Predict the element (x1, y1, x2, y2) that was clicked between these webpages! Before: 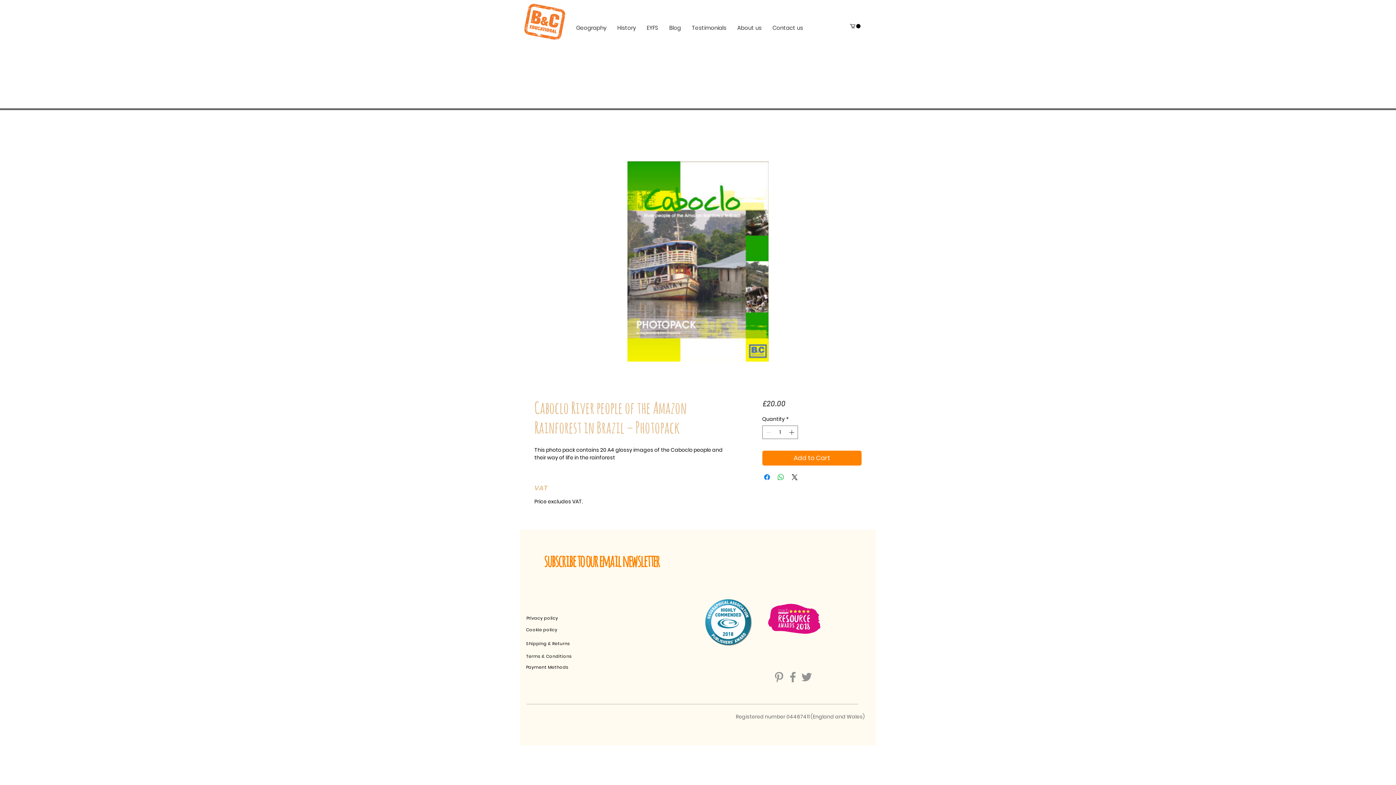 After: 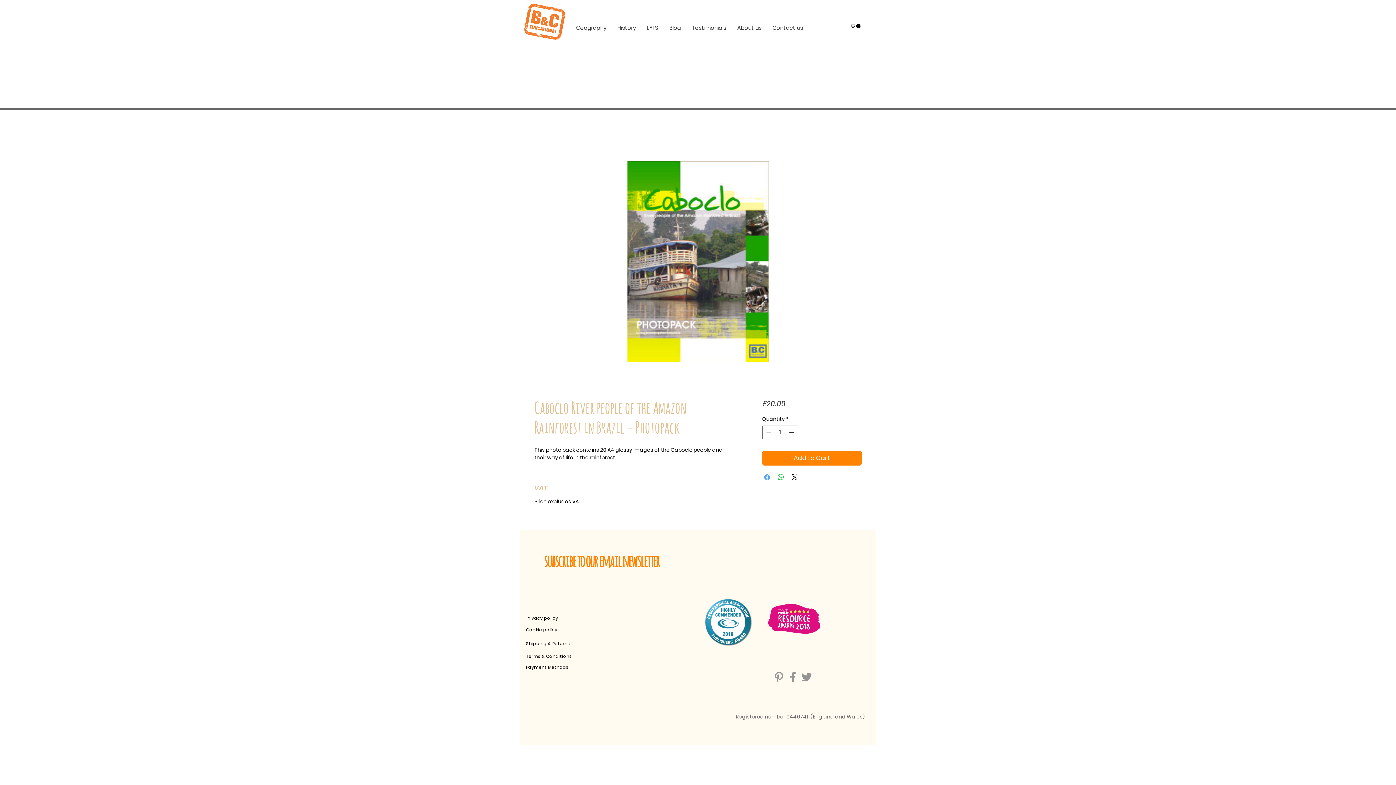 Action: label: Share on Facebook bbox: (762, 473, 771, 481)